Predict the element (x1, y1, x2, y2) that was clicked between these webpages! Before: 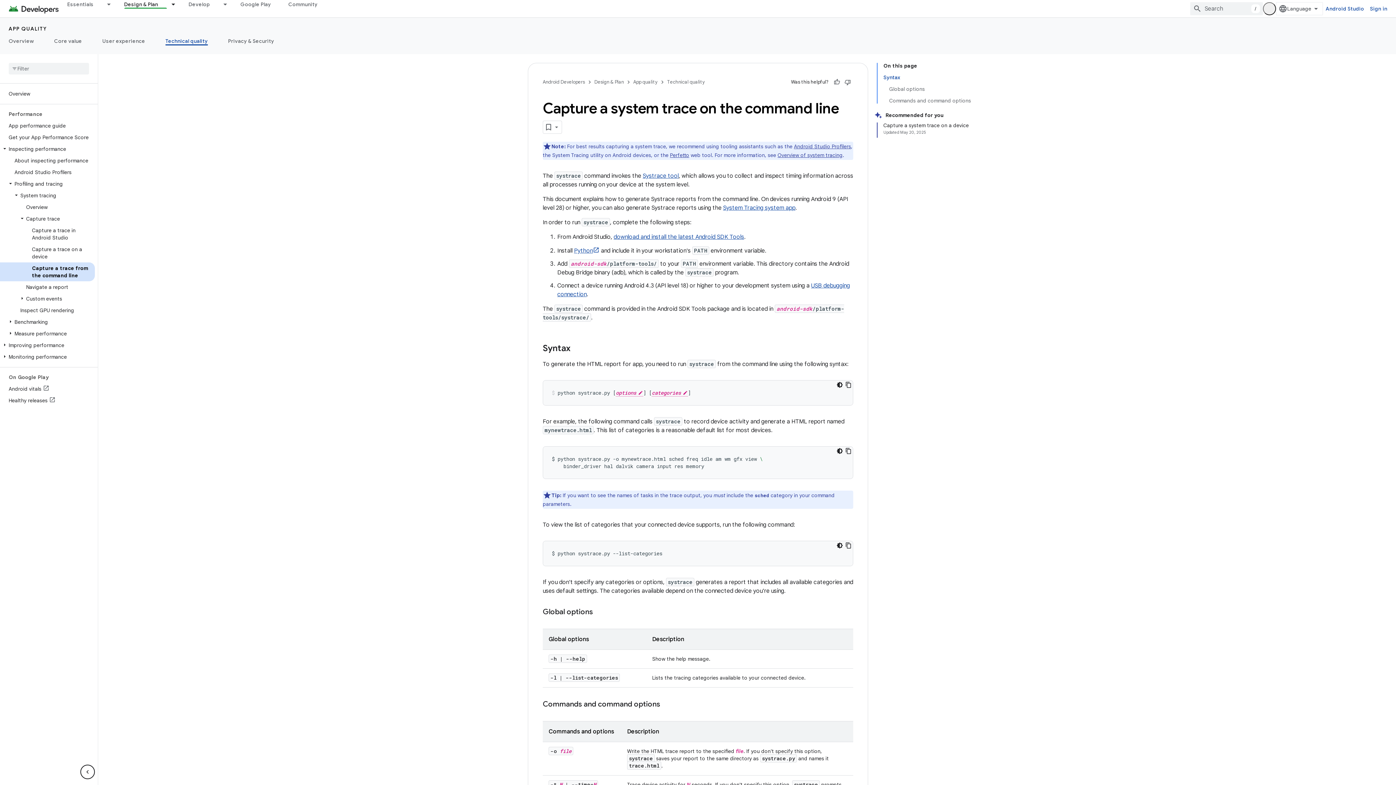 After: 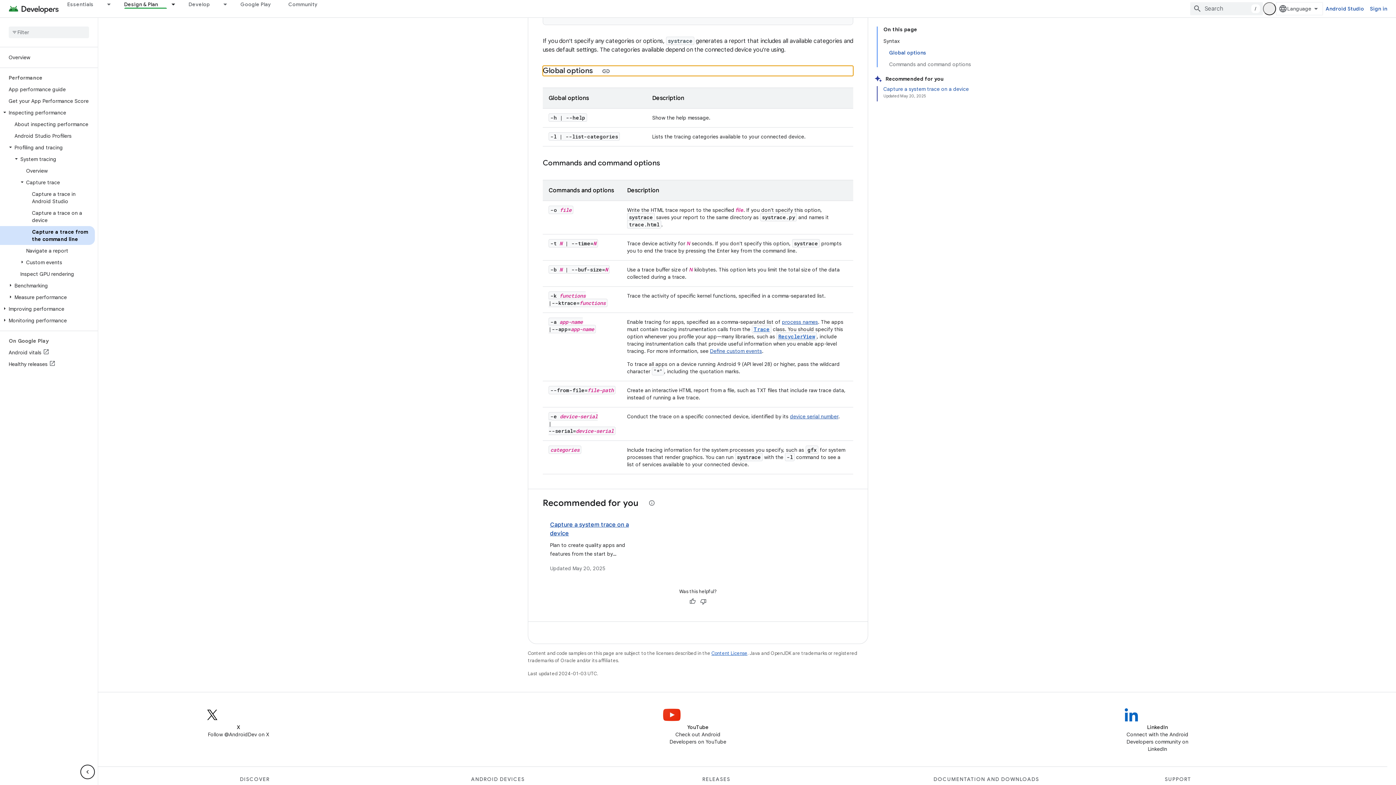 Action: label: Global options bbox: (889, 83, 971, 94)